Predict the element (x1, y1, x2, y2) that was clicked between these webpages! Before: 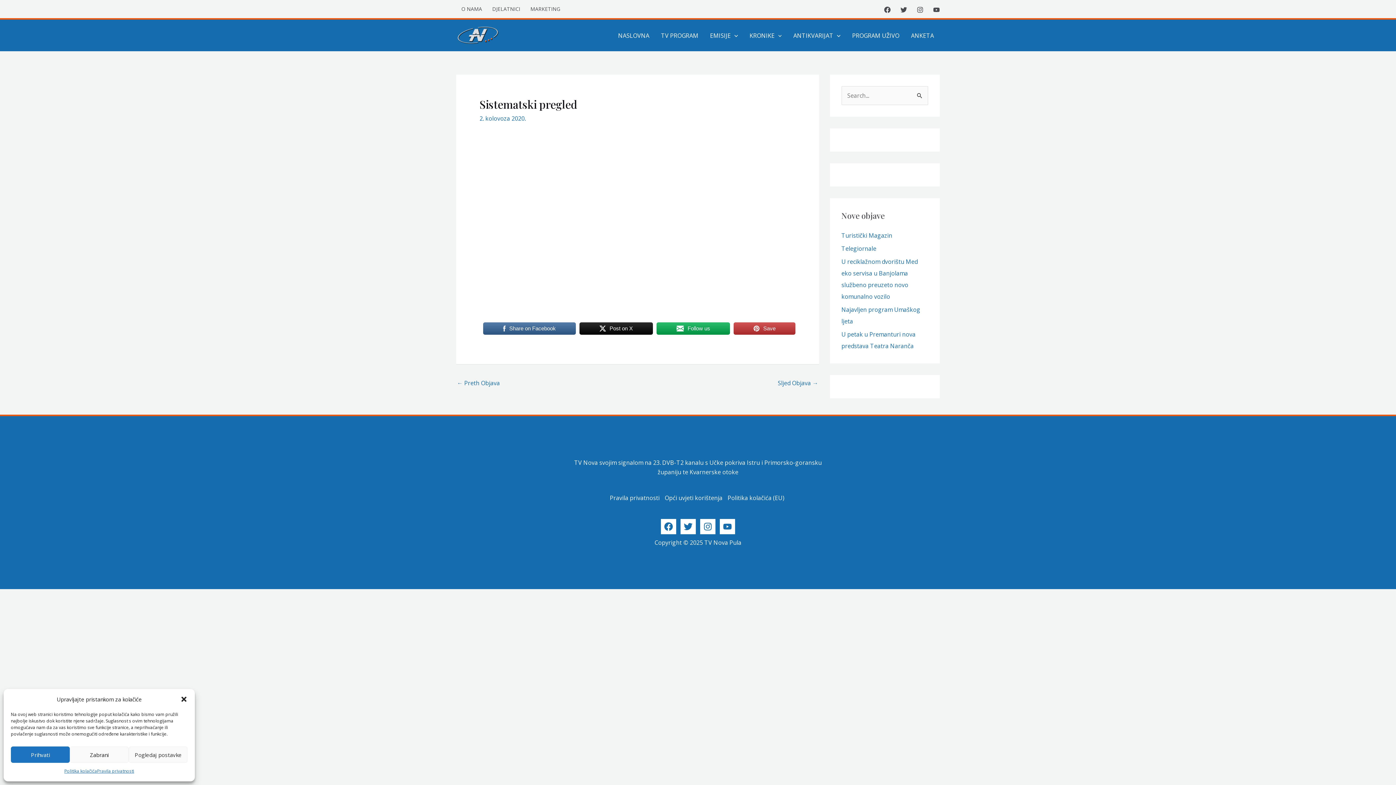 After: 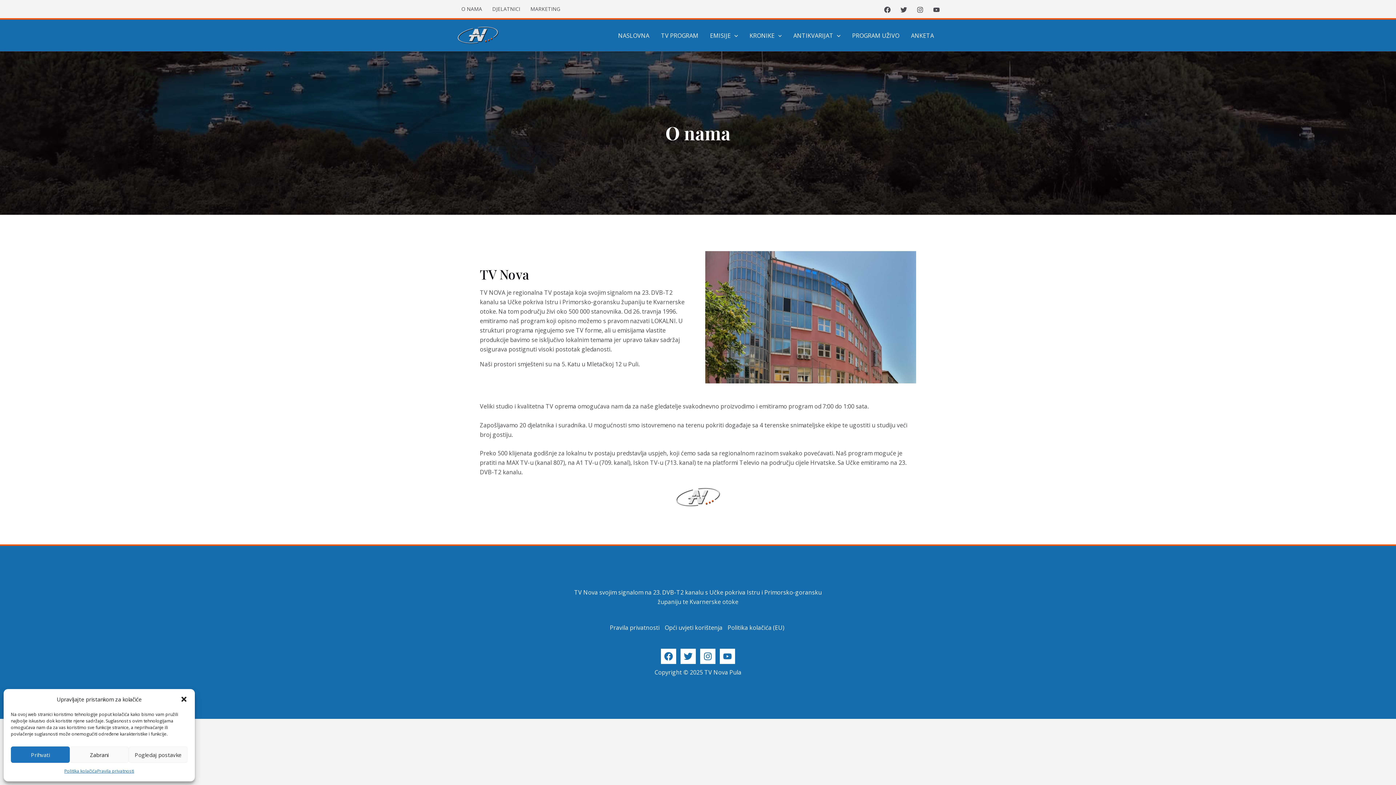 Action: bbox: (456, 0, 487, 18) label: O NAMA